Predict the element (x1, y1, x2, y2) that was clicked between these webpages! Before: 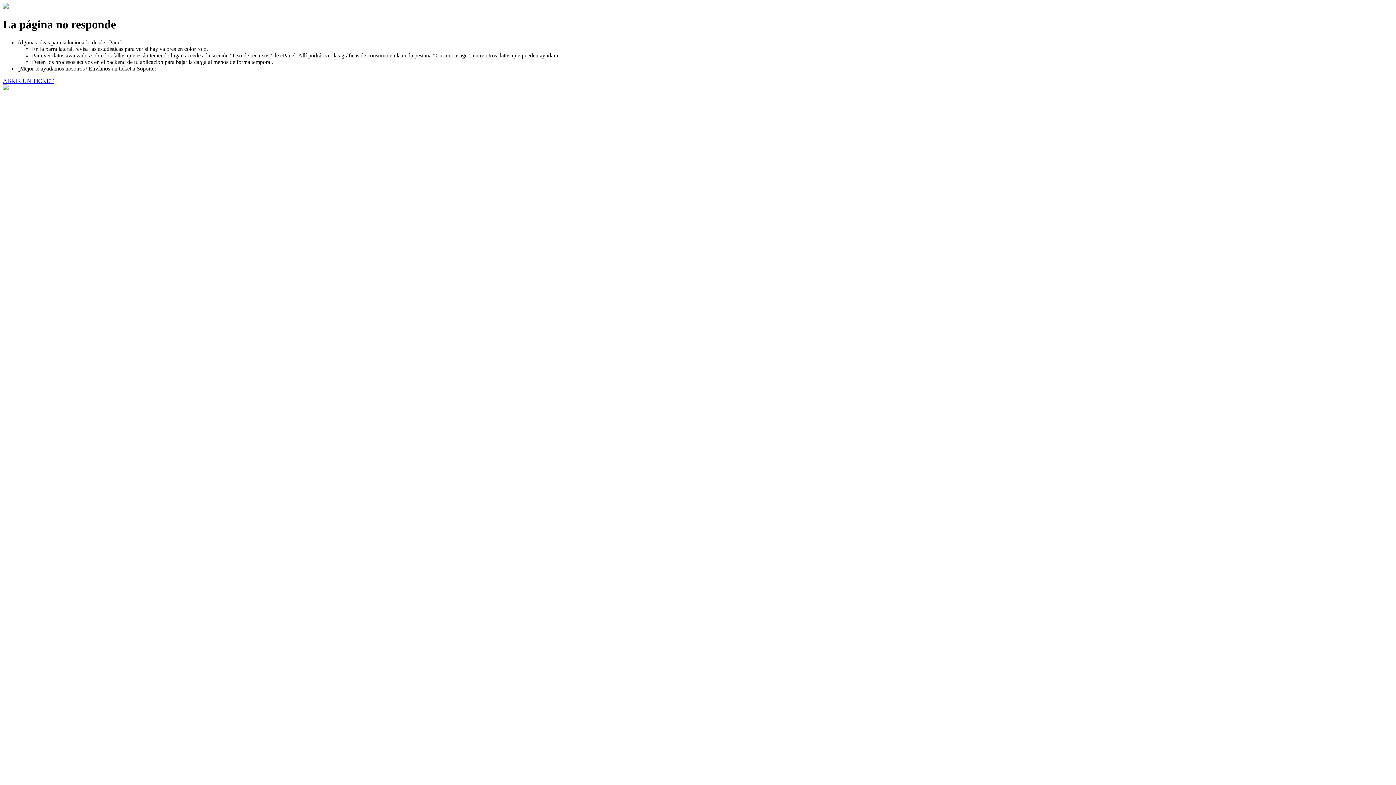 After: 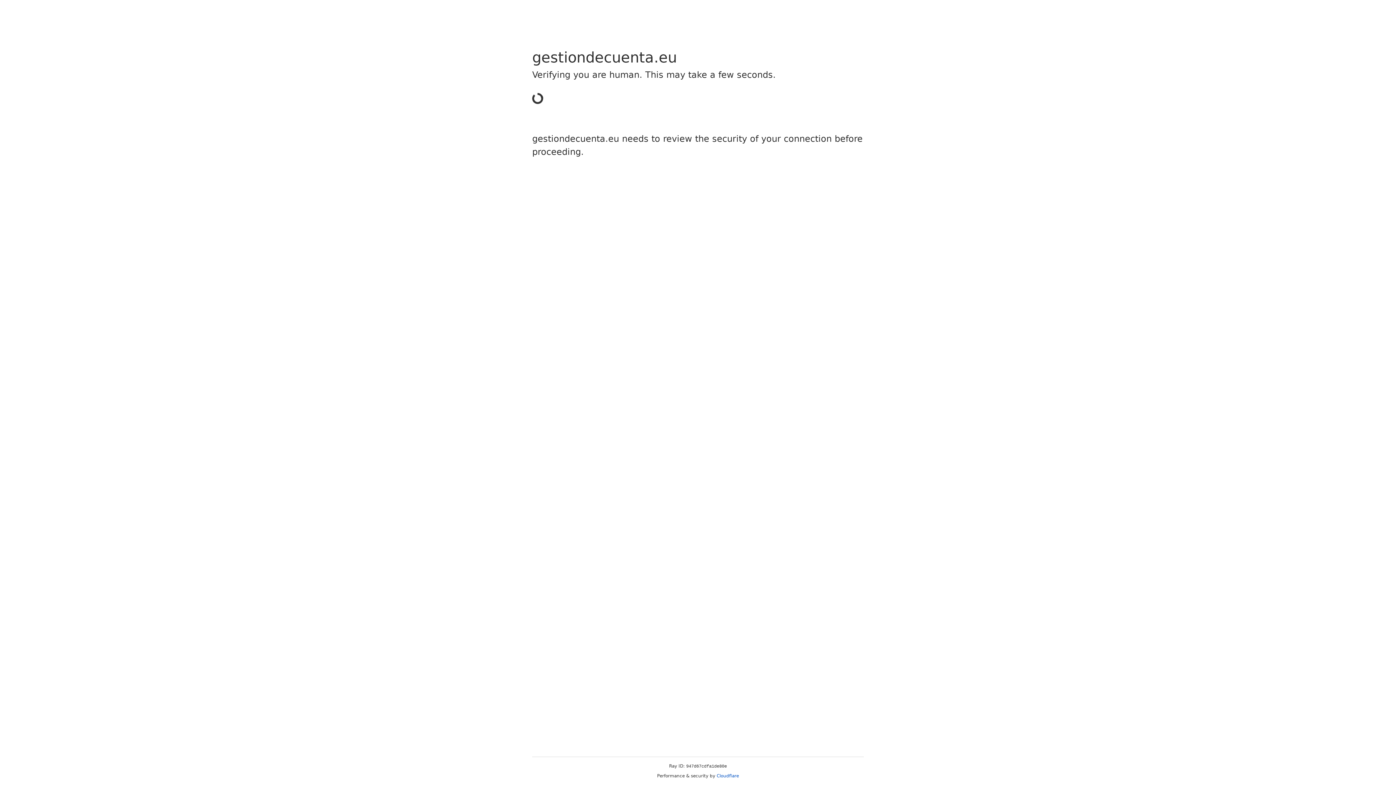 Action: bbox: (2, 77, 53, 83) label: ABRIR UN TICKET